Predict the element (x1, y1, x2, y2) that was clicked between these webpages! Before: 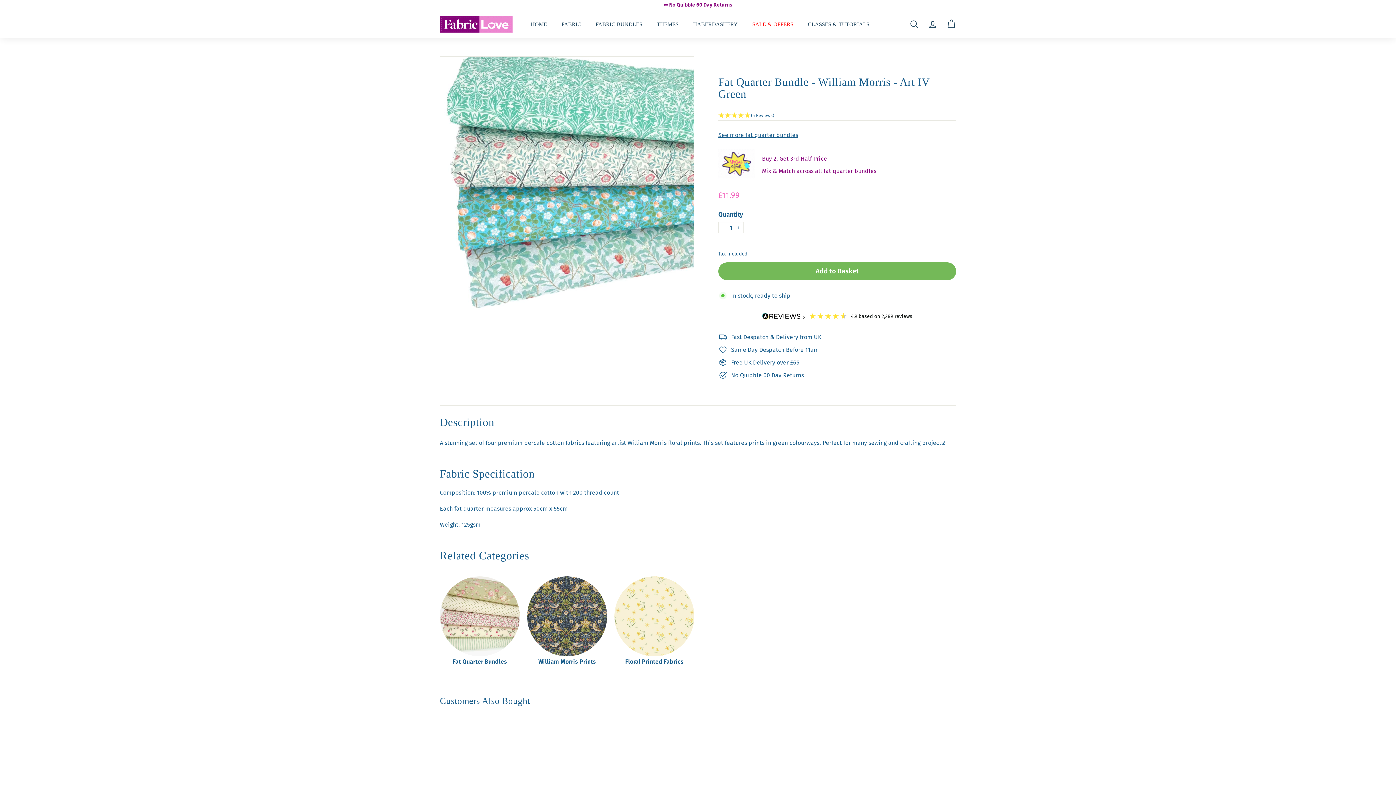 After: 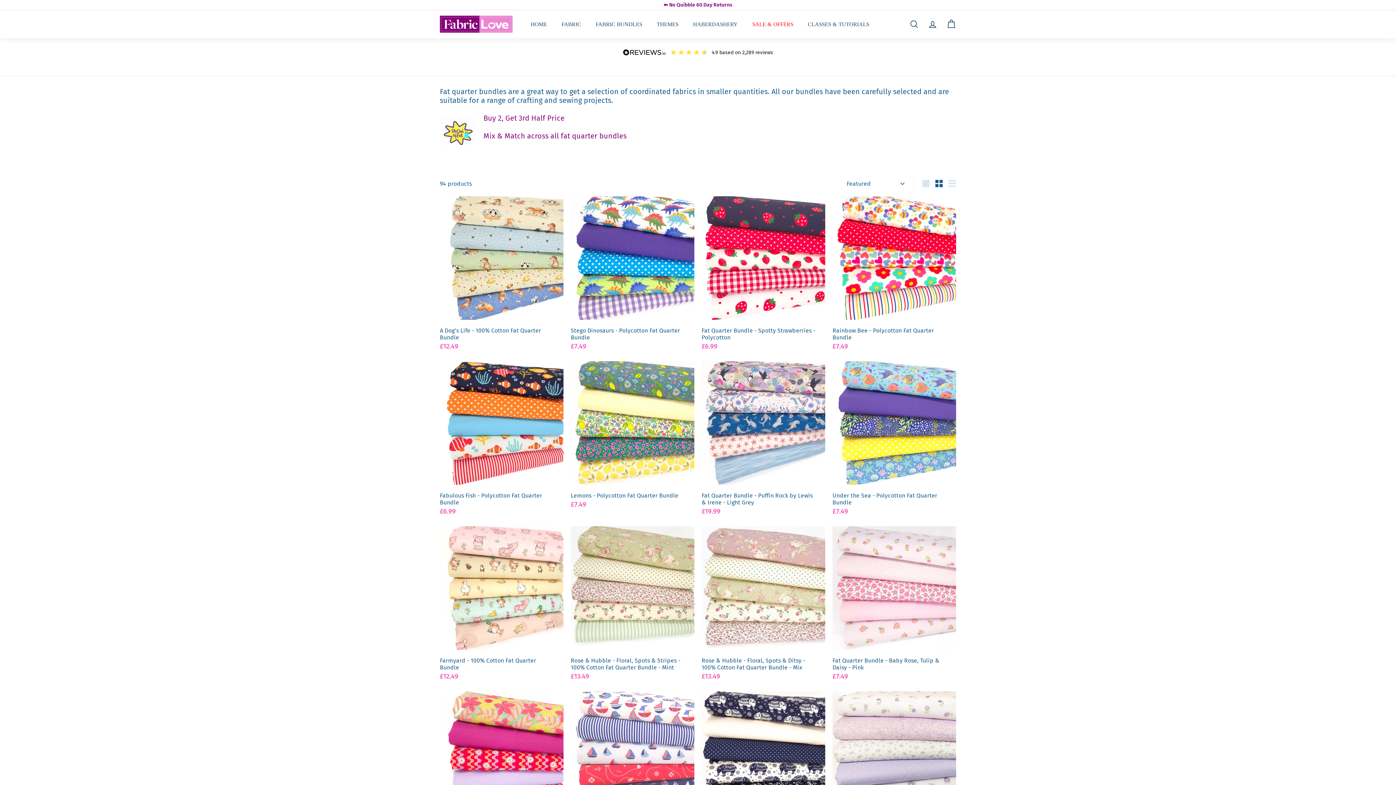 Action: bbox: (440, 576, 520, 665) label: Fat Quarter Bundles